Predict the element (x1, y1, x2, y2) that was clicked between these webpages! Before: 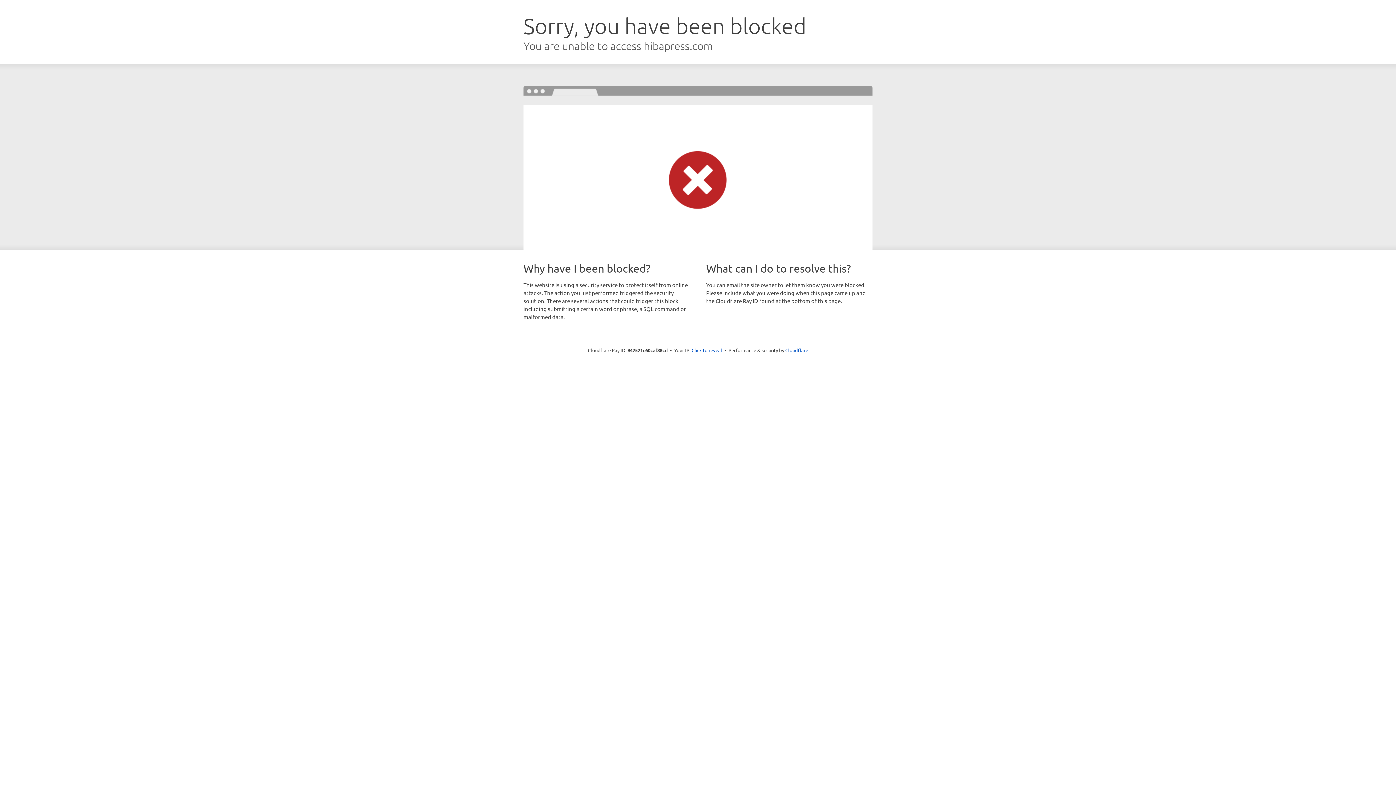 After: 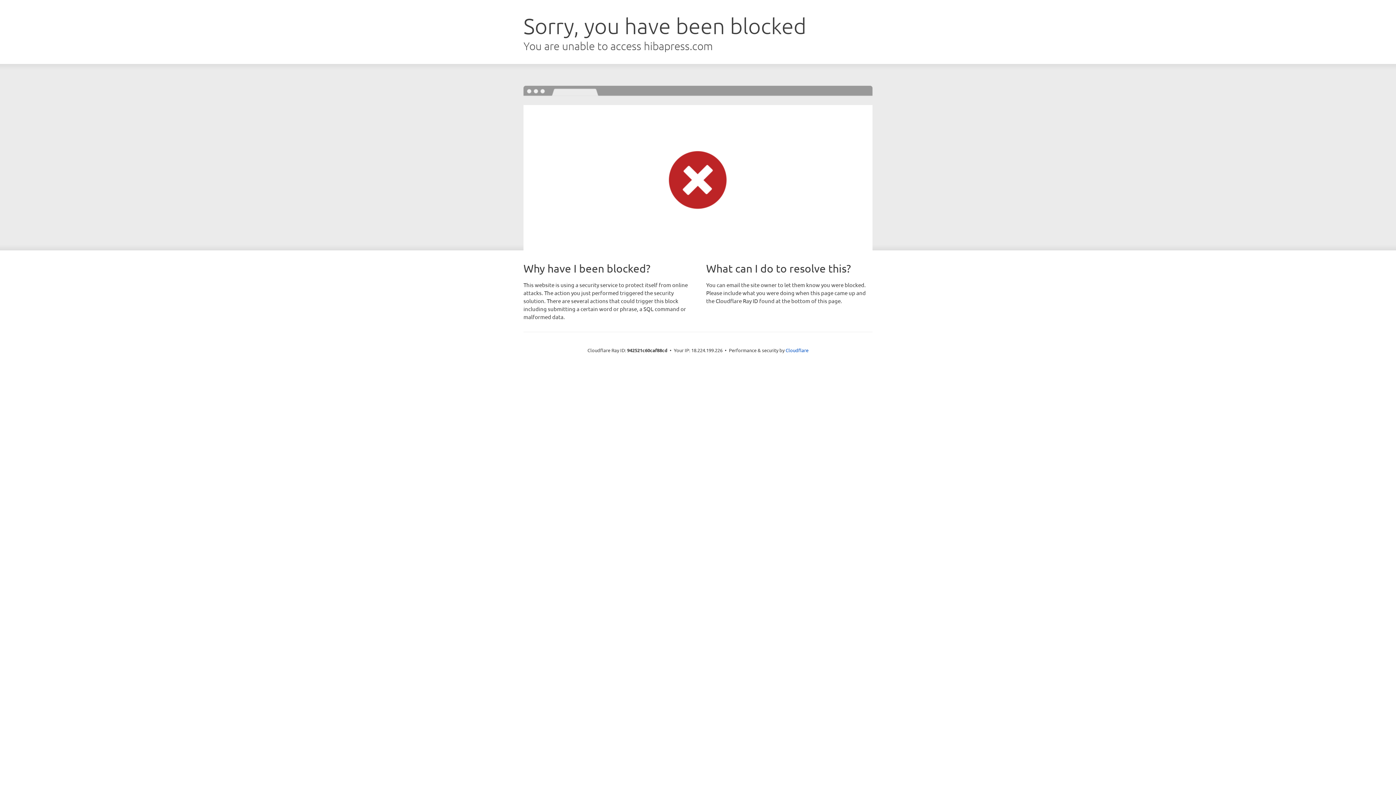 Action: label: Click to reveal bbox: (691, 346, 722, 353)